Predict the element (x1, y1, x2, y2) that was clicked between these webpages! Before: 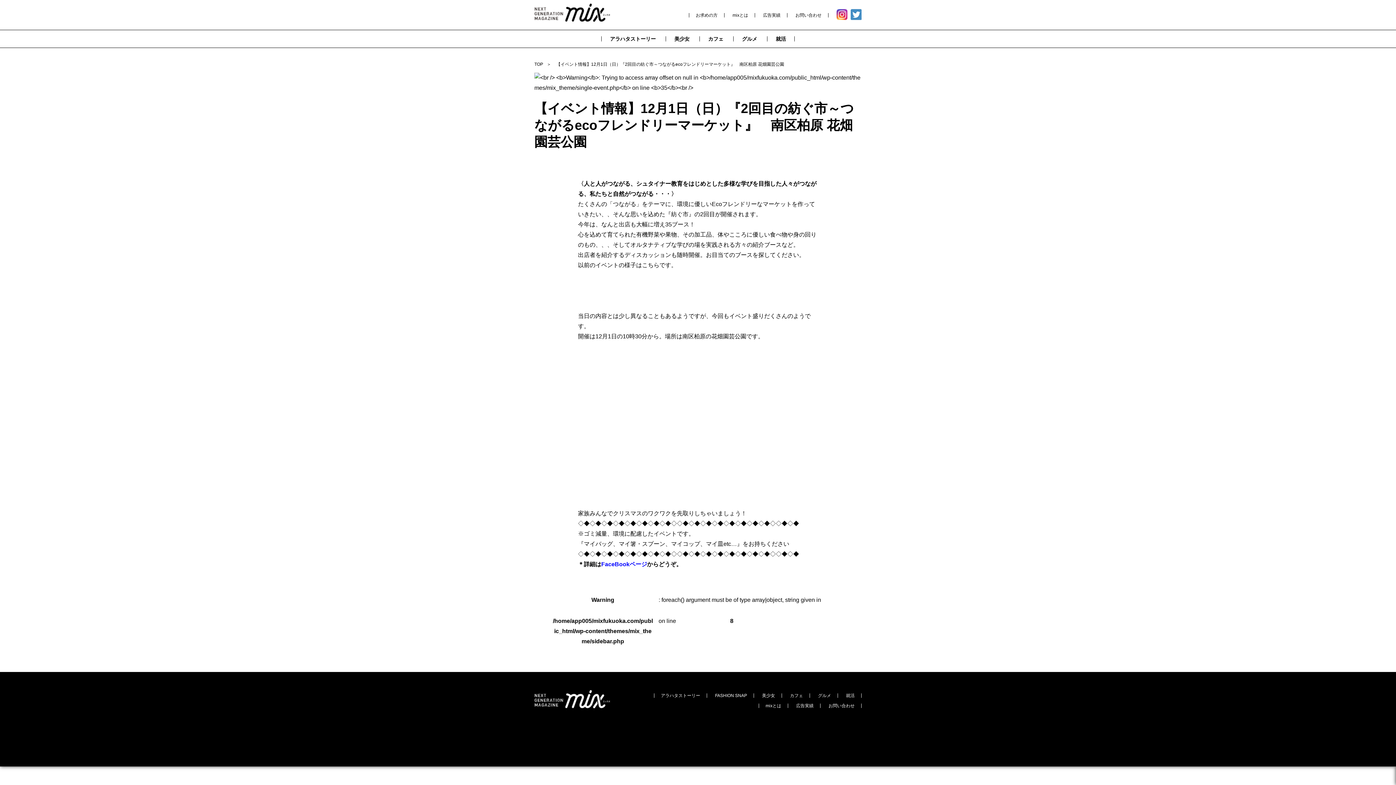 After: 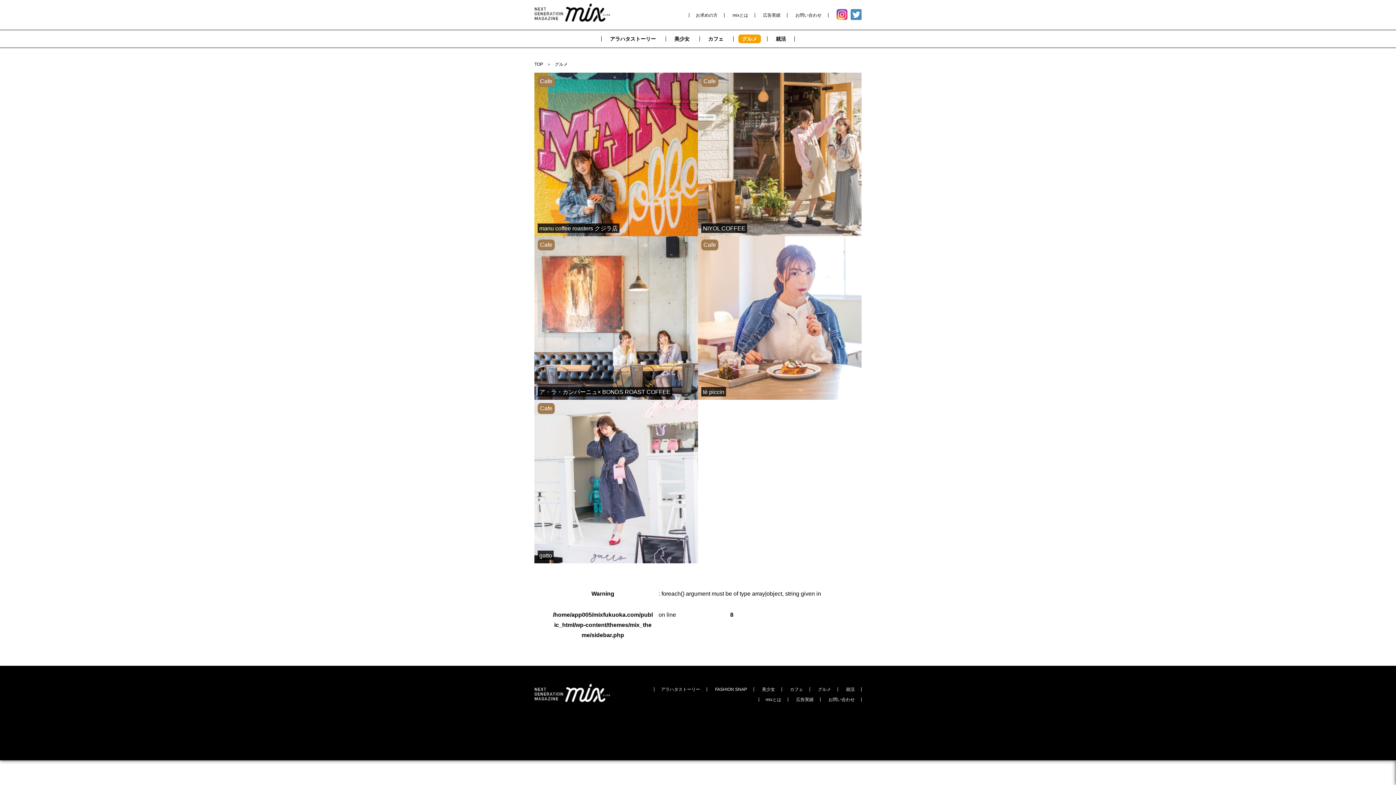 Action: bbox: (733, 36, 765, 41) label: グルメ